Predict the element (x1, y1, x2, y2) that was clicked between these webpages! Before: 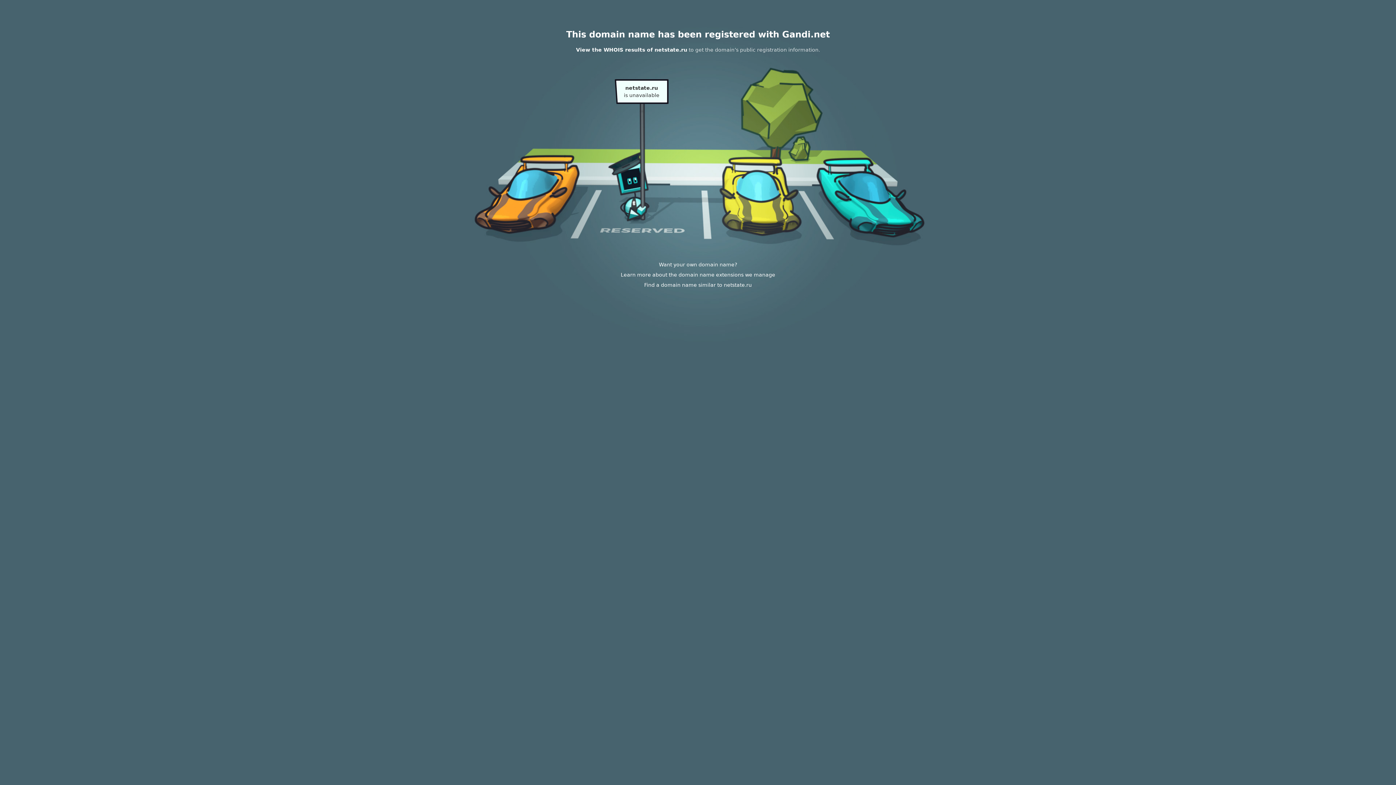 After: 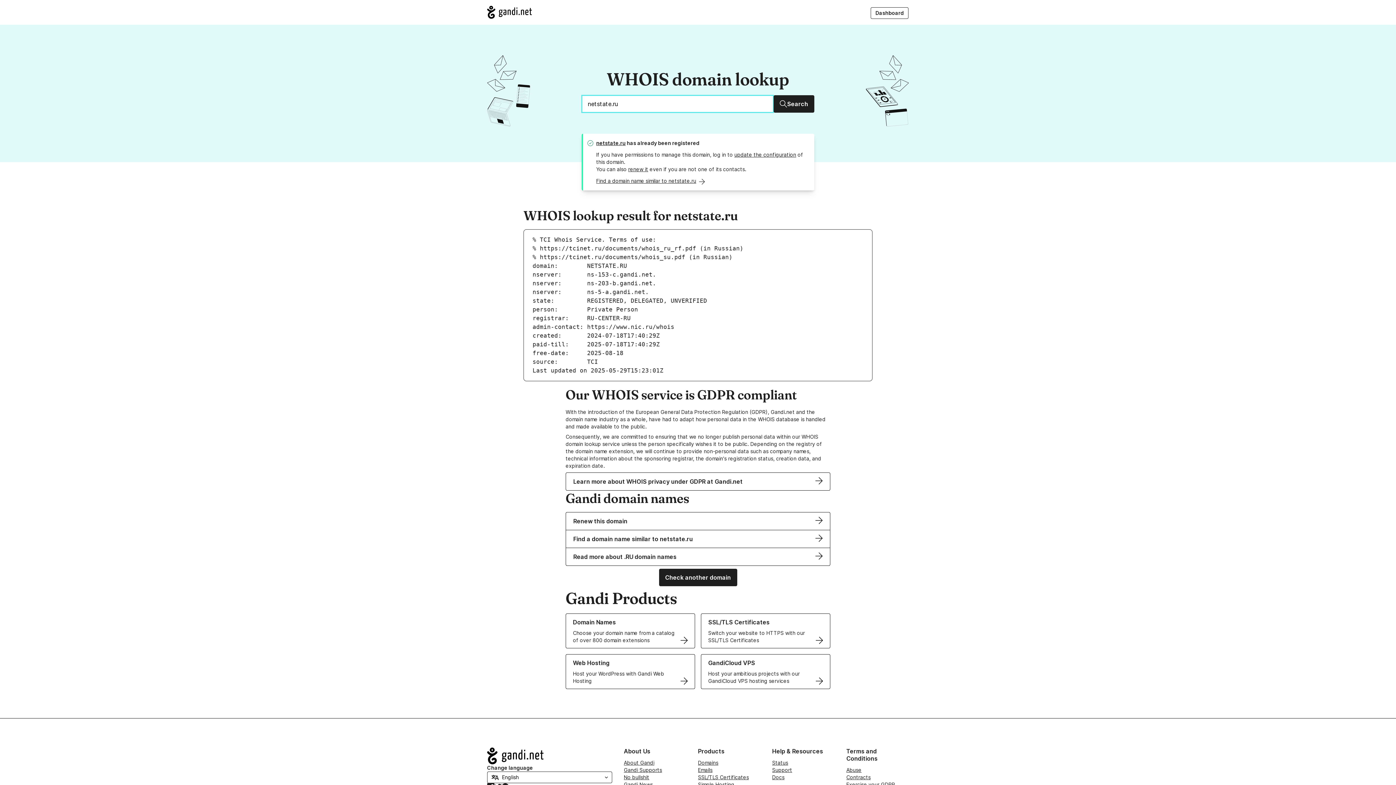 Action: label: View the WHOIS results of netstate.ru bbox: (576, 46, 687, 52)